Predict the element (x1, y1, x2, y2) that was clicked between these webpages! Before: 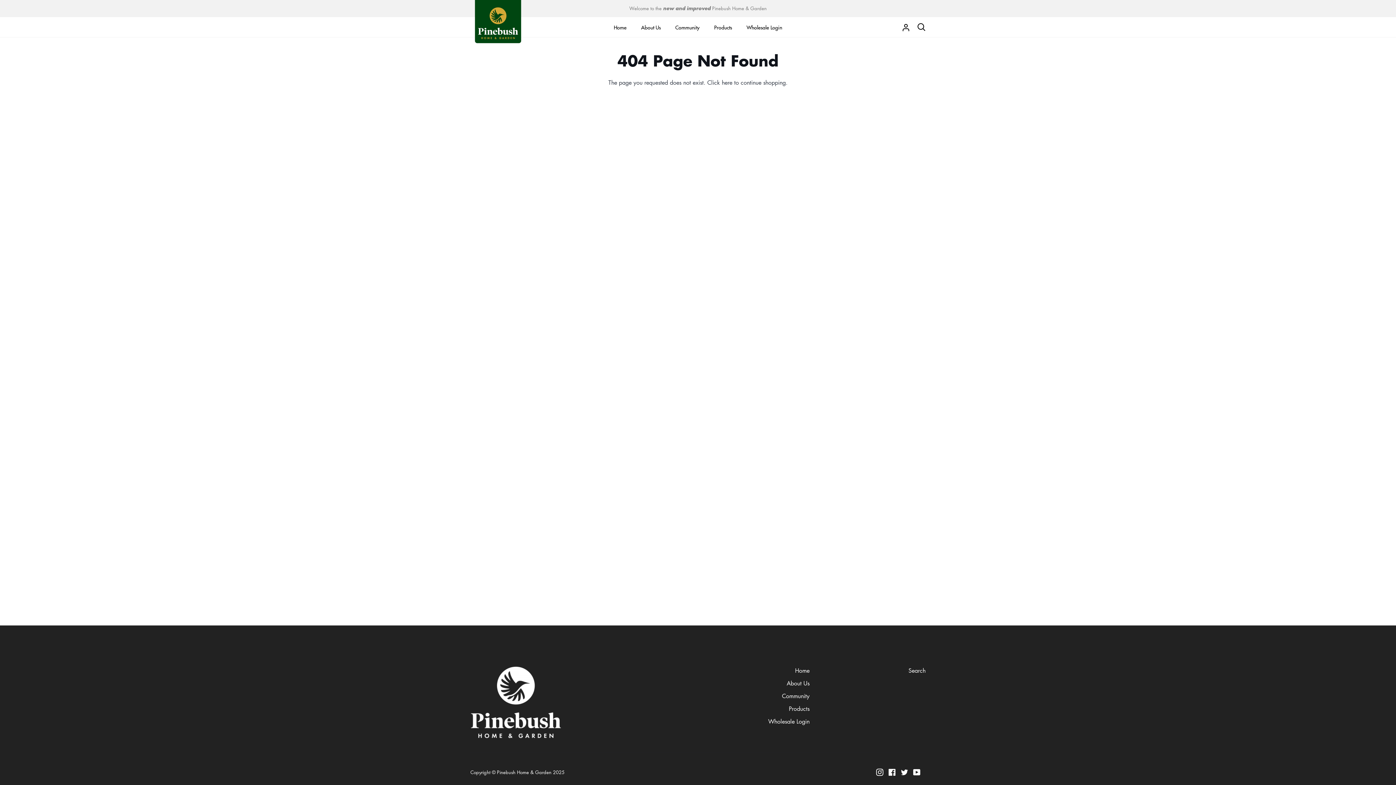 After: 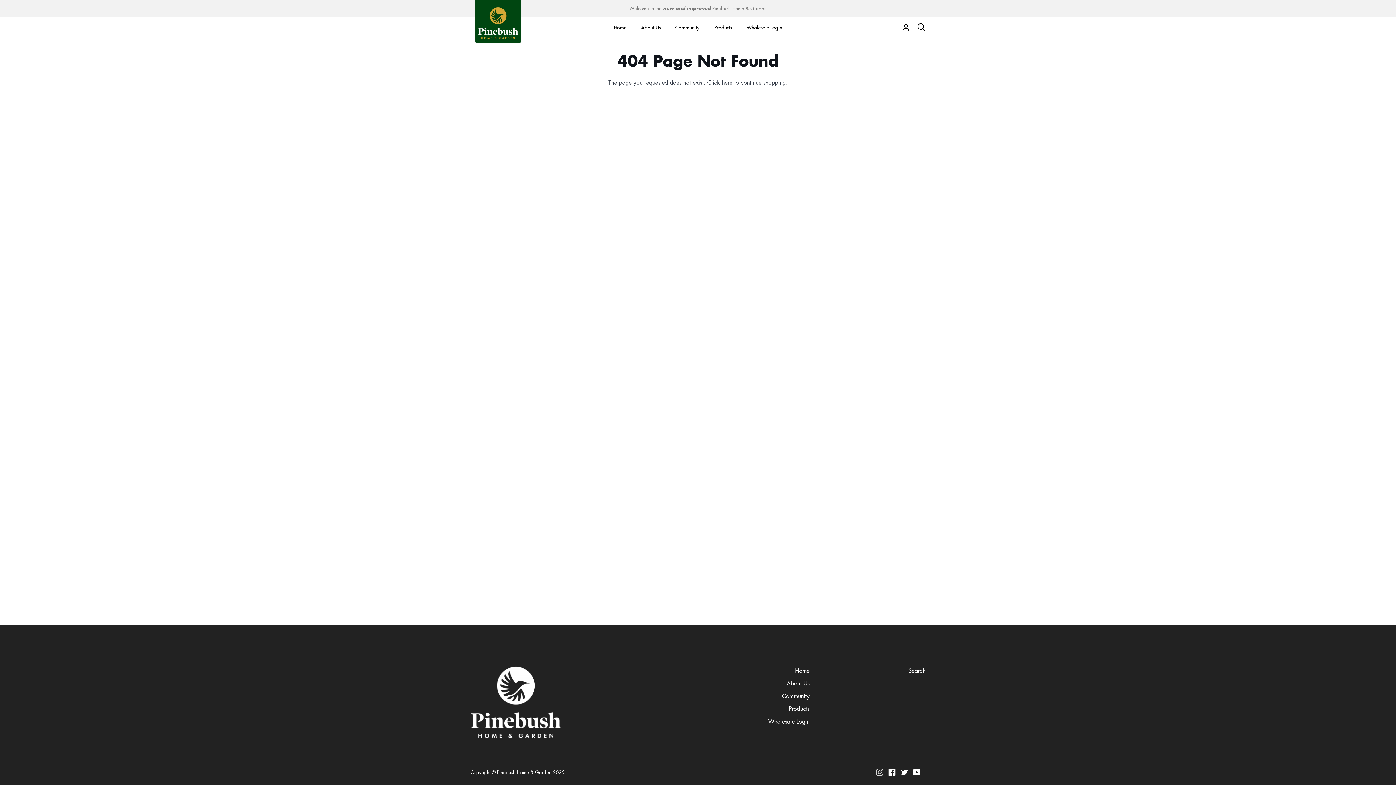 Action: bbox: (876, 769, 883, 776) label: Instagram